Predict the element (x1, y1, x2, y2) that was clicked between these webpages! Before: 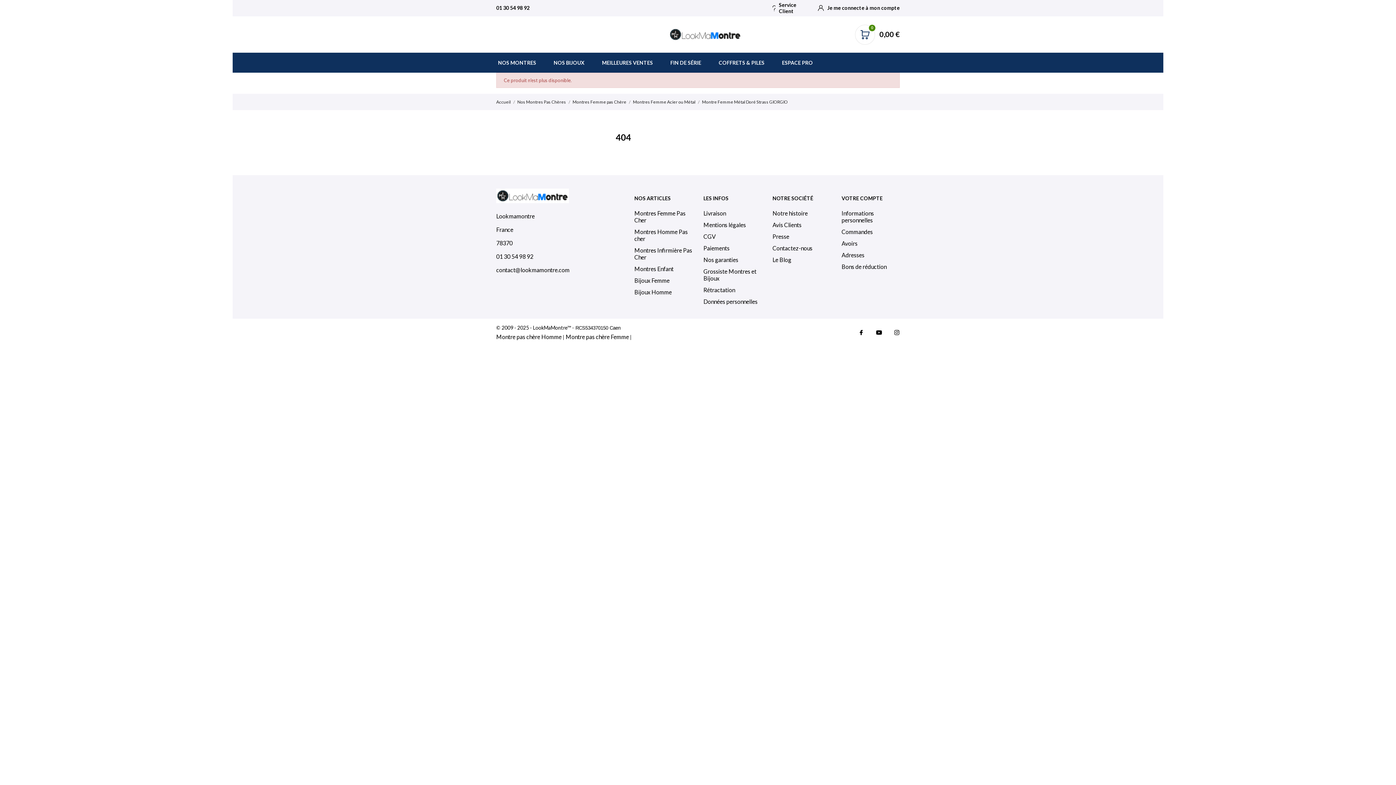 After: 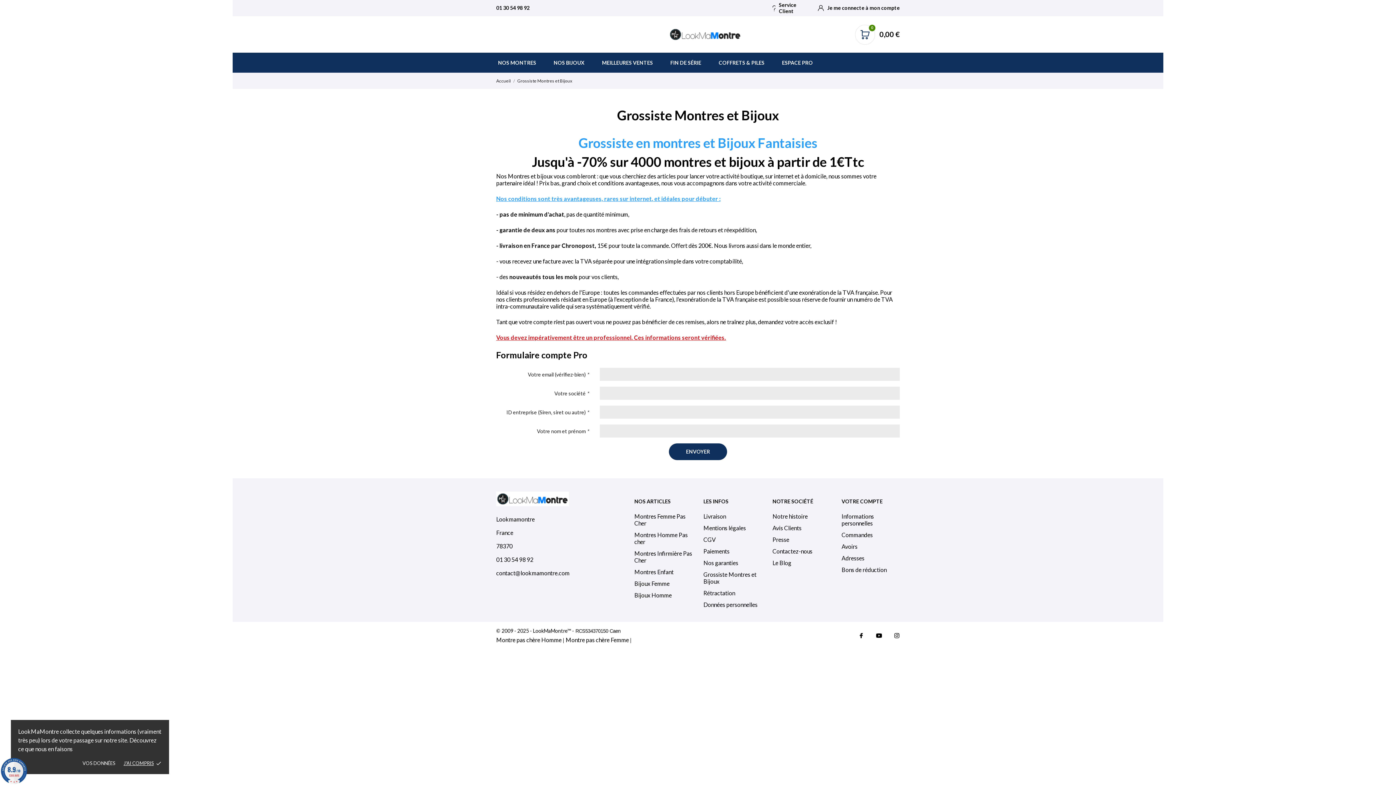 Action: label: ESPACE PRO bbox: (780, 55, 828, 69)